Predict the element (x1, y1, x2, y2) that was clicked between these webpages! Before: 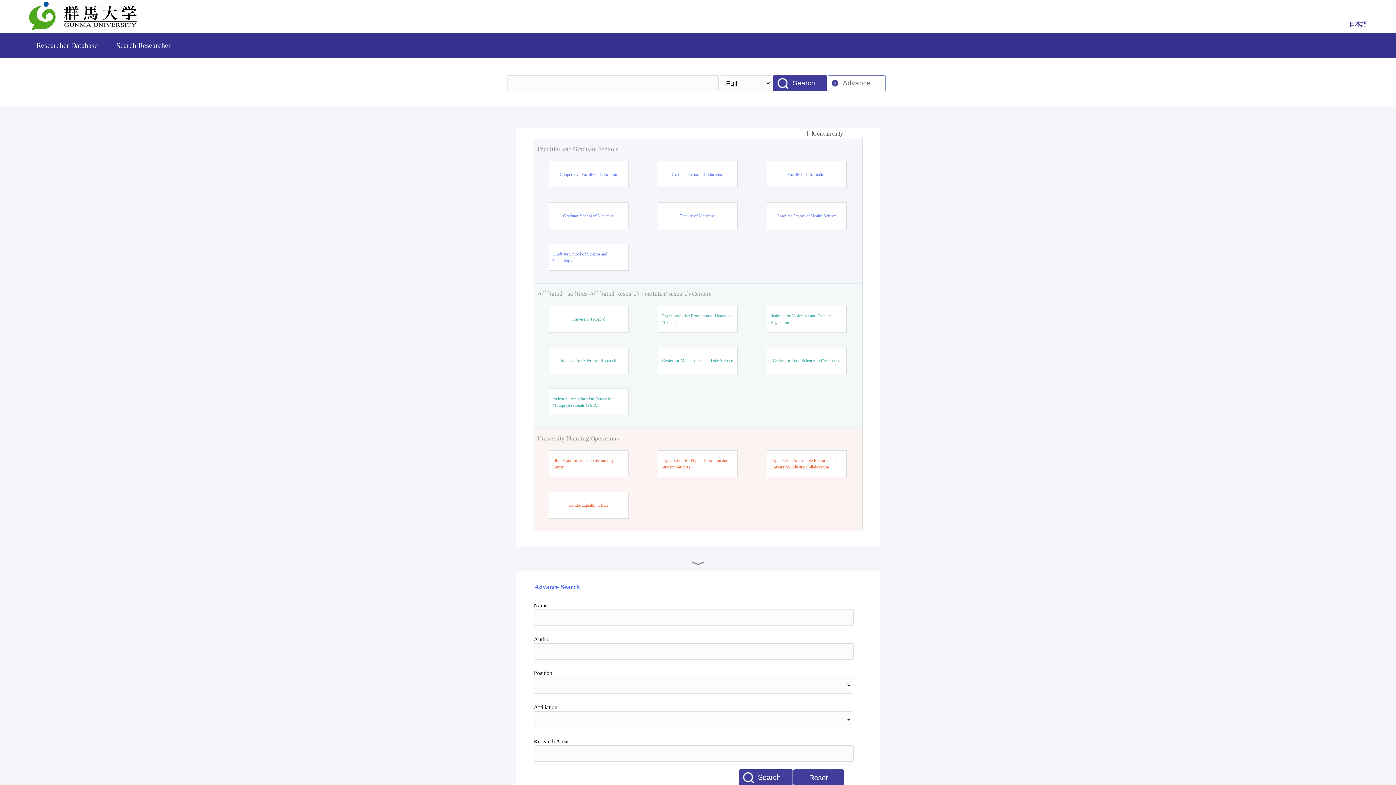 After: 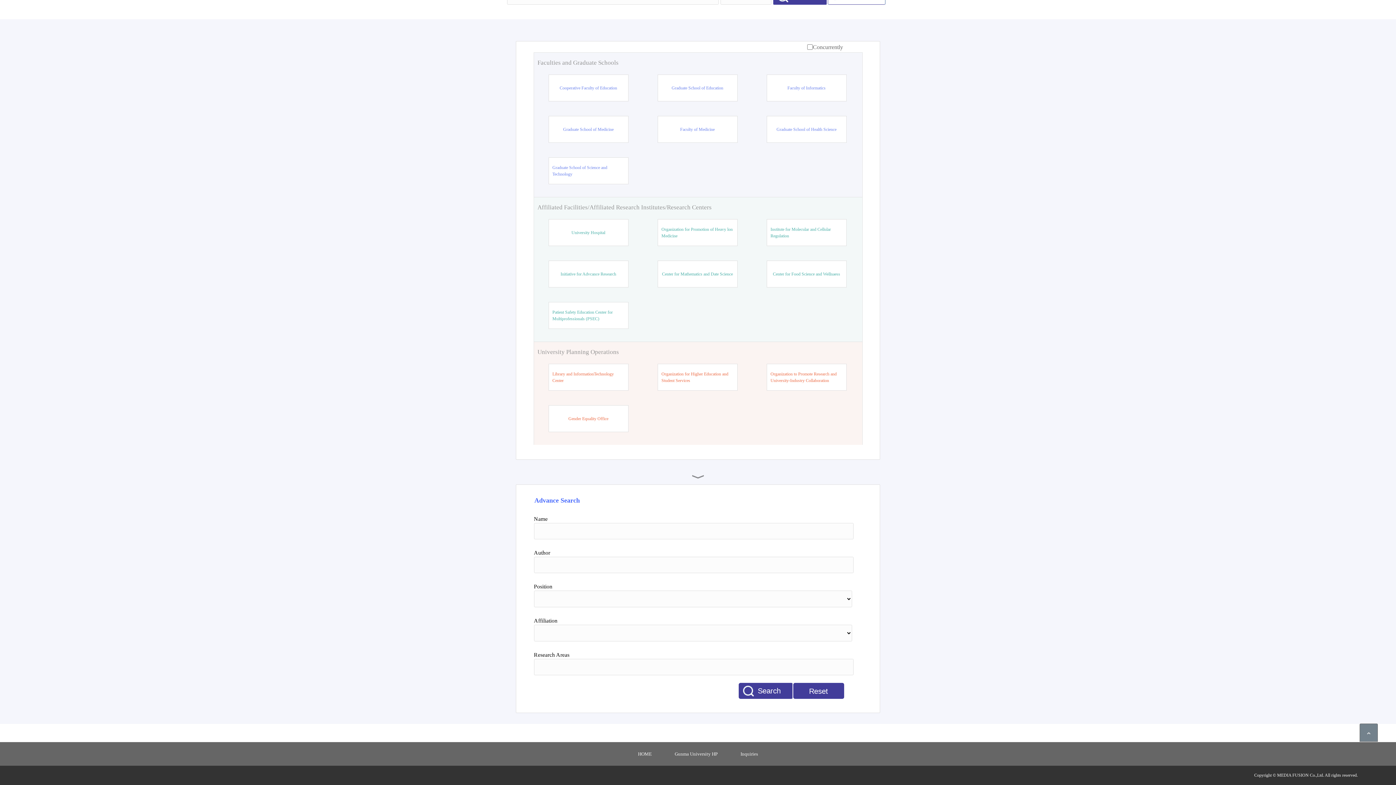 Action: label: Advance bbox: (828, 75, 886, 91)